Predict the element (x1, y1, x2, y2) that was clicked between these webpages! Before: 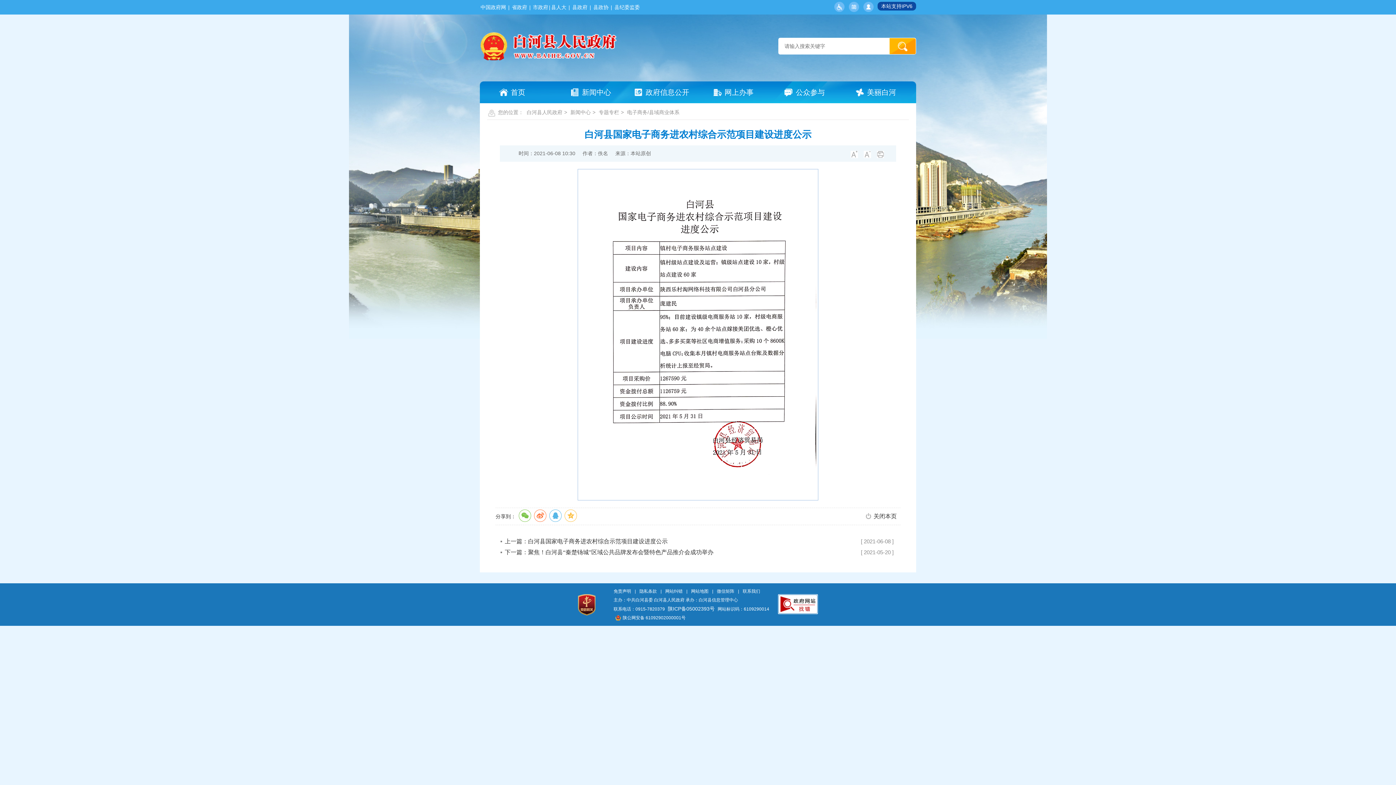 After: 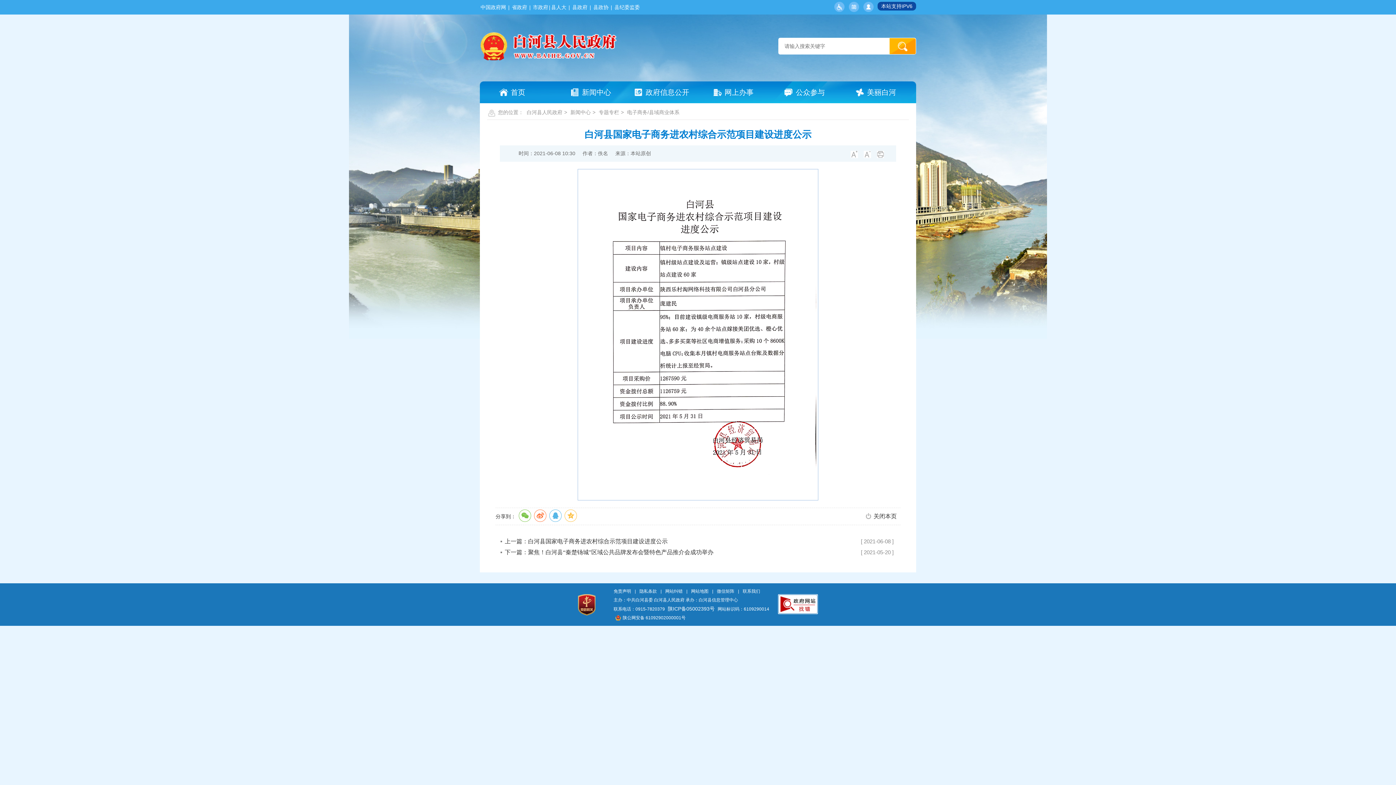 Action: bbox: (691, 588, 708, 594) label: 网站地图